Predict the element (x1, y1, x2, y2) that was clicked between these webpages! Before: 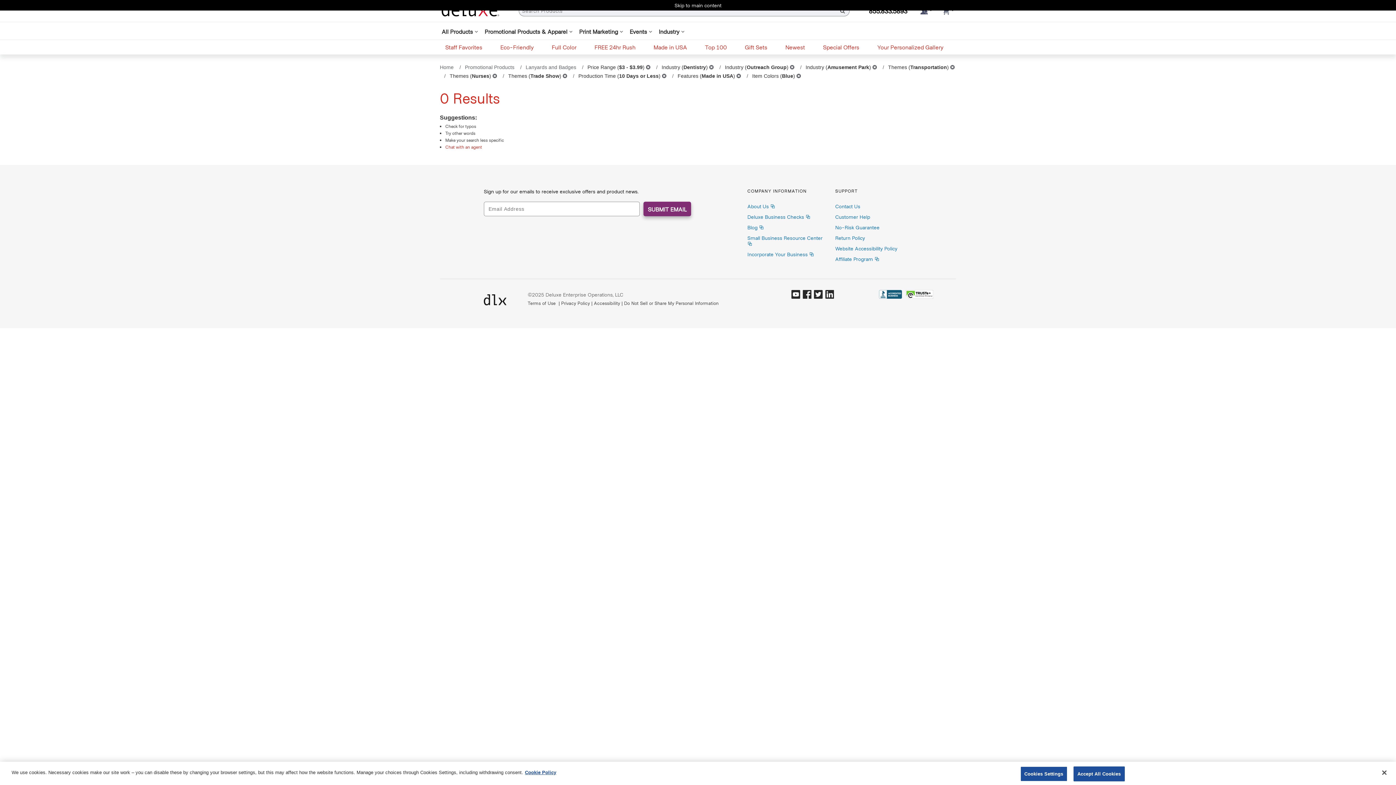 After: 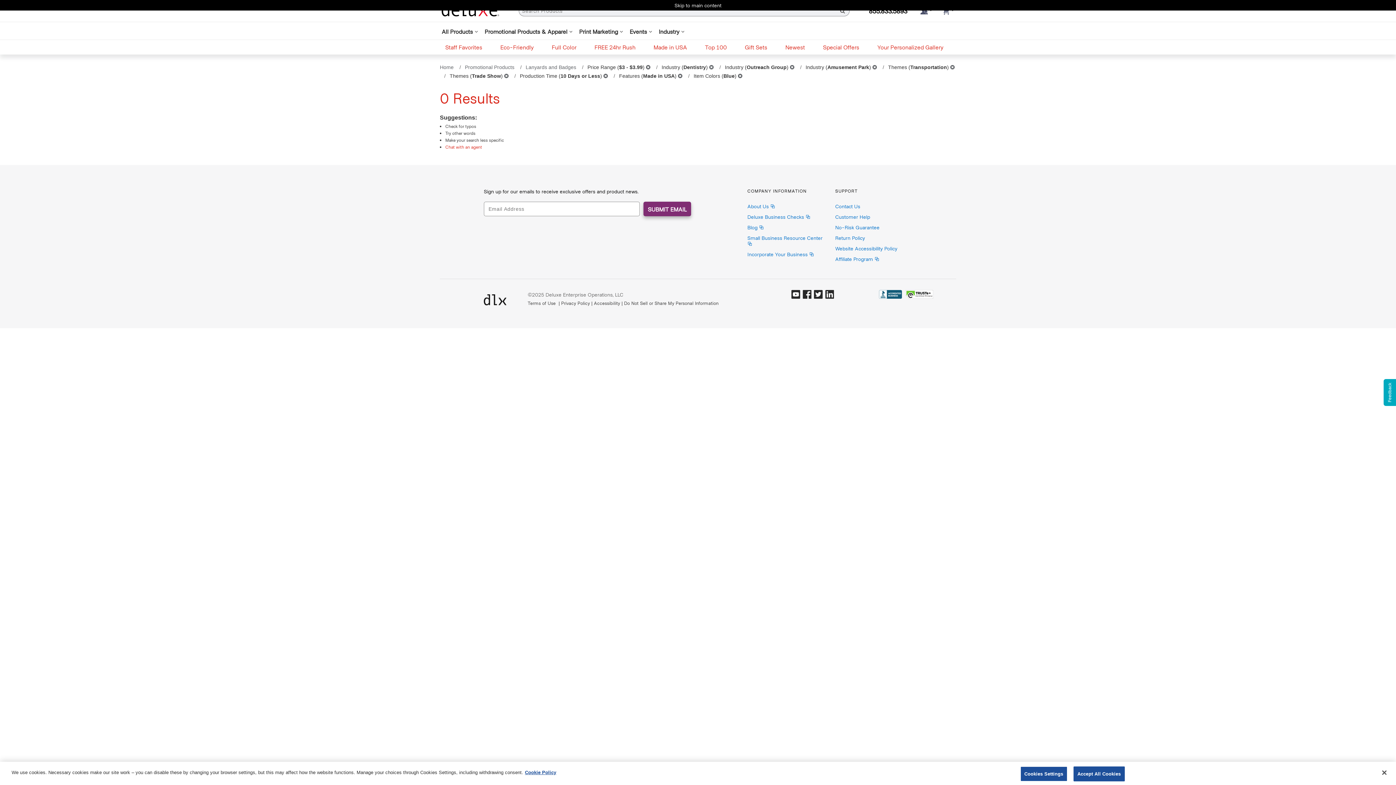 Action: label: Themes (Nurses) bbox: (492, 73, 497, 78)